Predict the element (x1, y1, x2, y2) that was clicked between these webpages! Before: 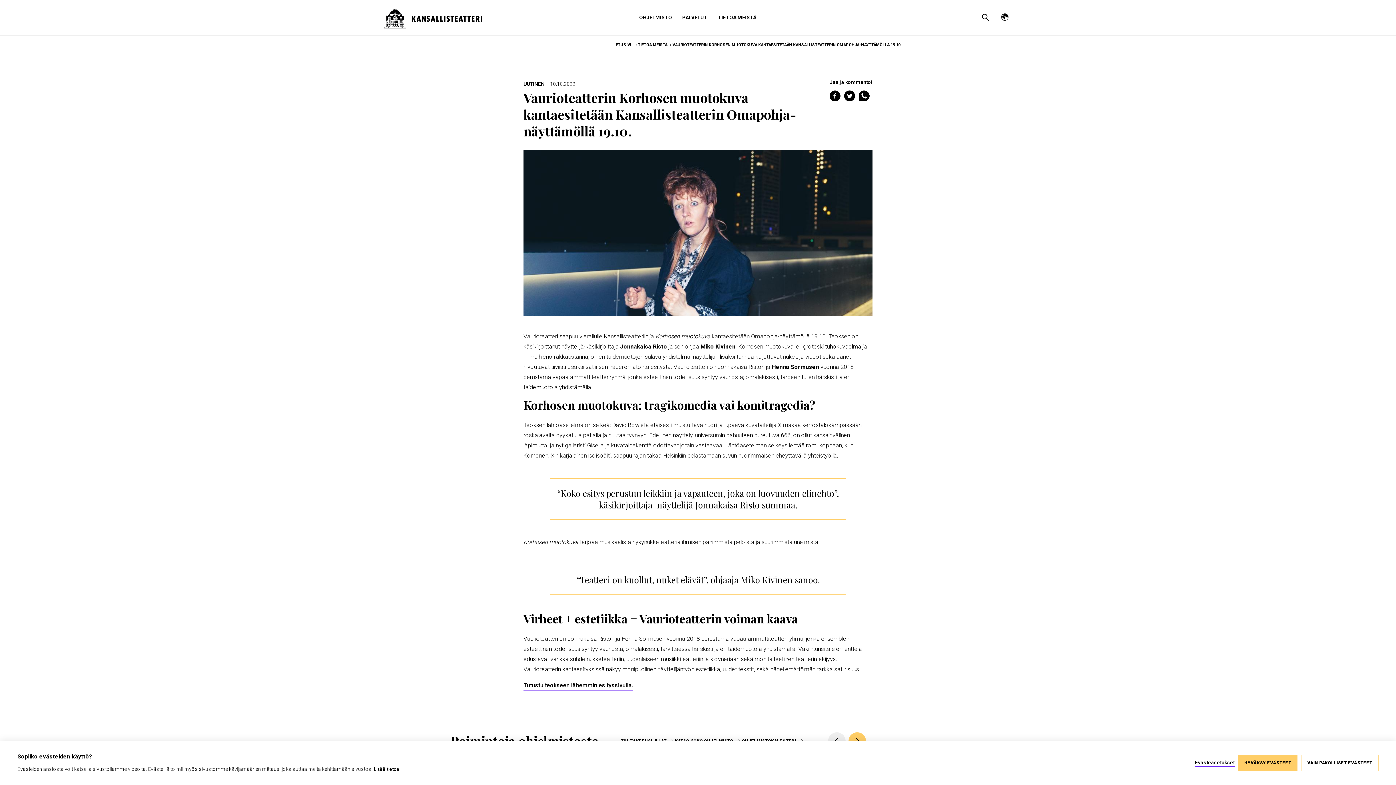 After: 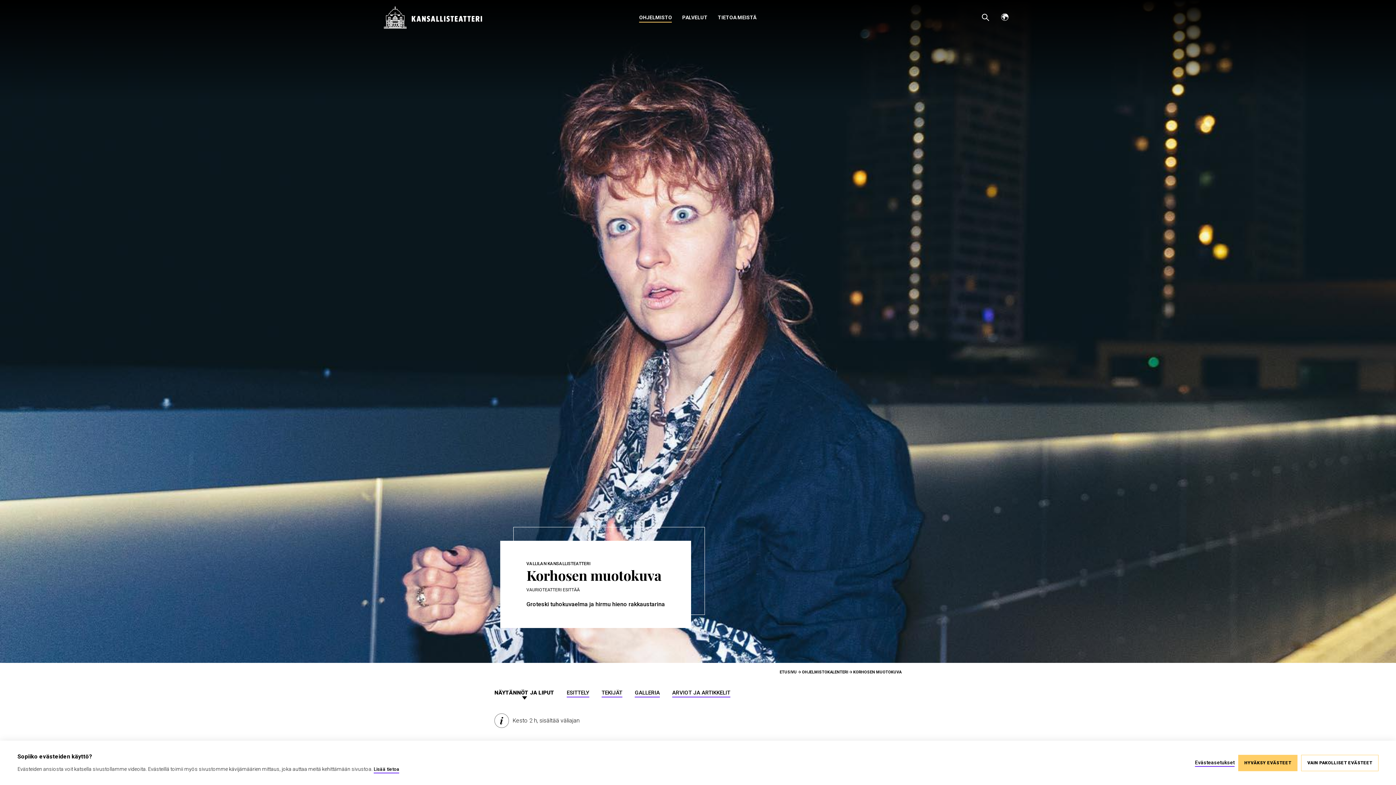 Action: label: Tutustu teokseen lähemmin esityssivulla. bbox: (523, 680, 633, 690)